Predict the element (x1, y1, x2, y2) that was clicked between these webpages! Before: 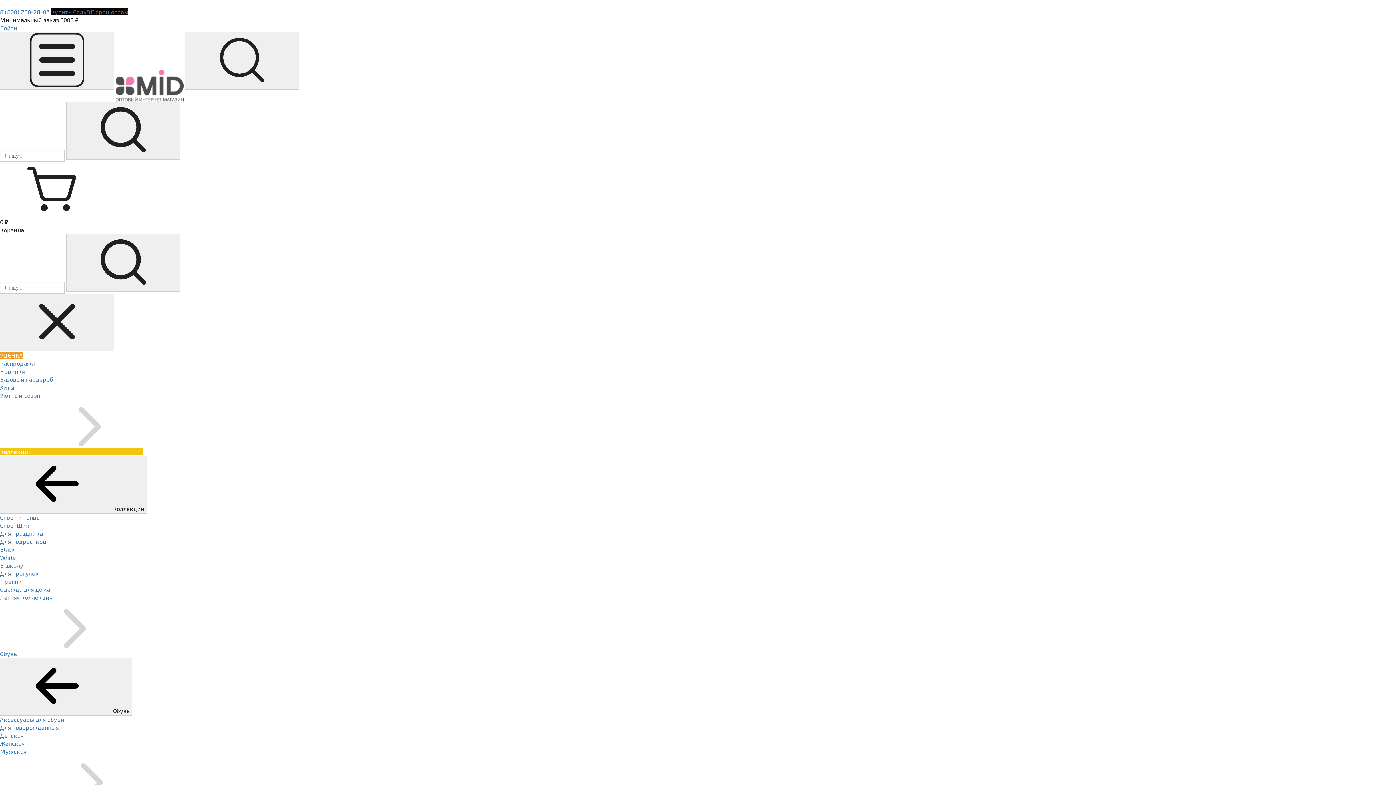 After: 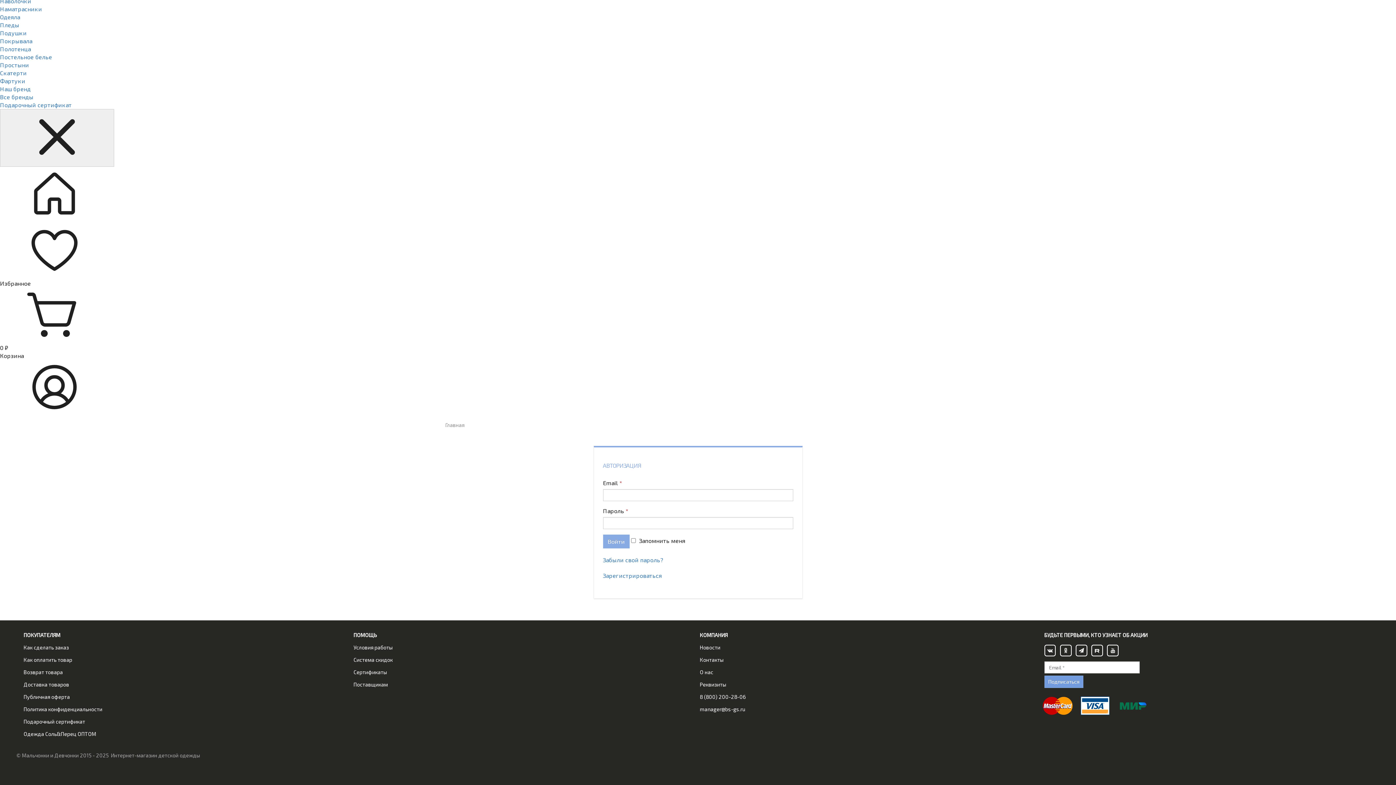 Action: bbox: (0, 24, 17, 31) label: Войти